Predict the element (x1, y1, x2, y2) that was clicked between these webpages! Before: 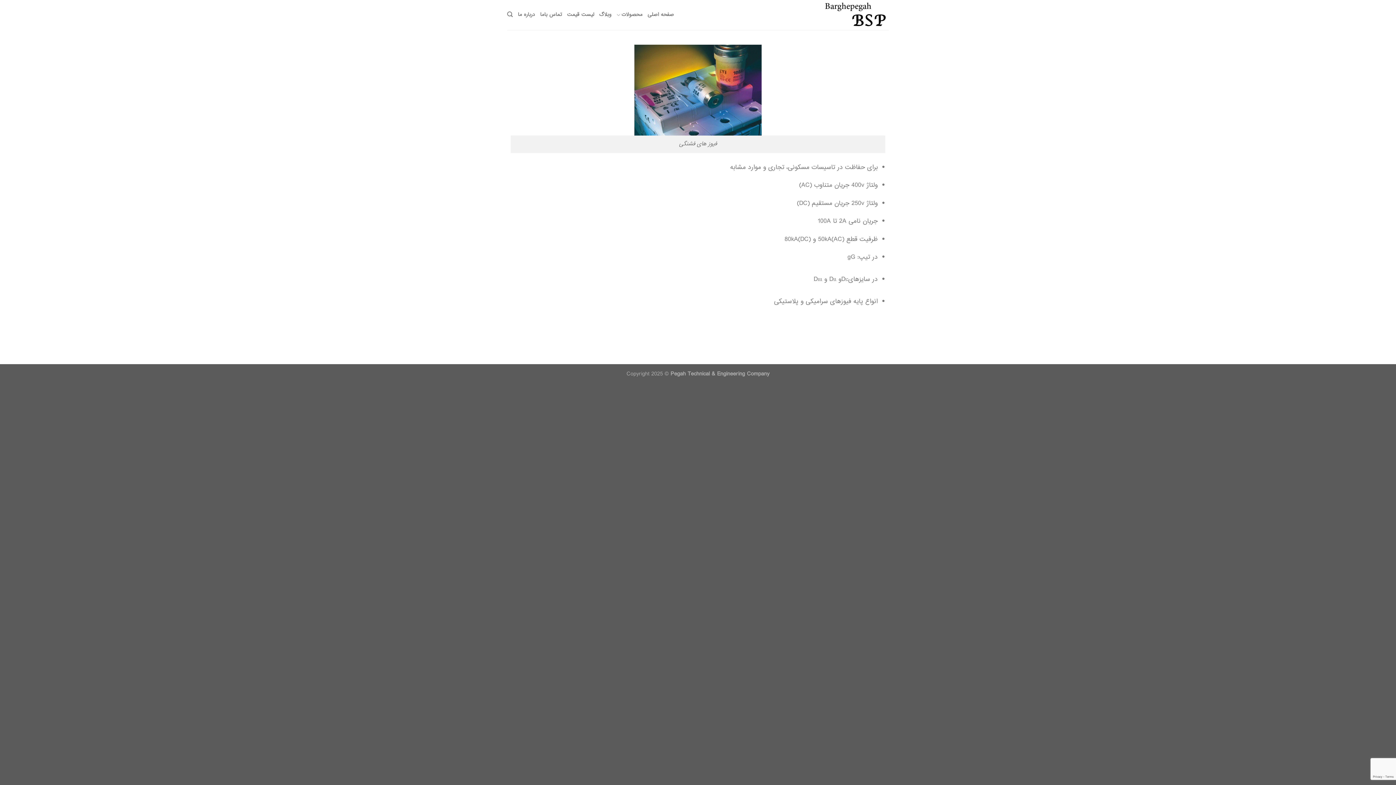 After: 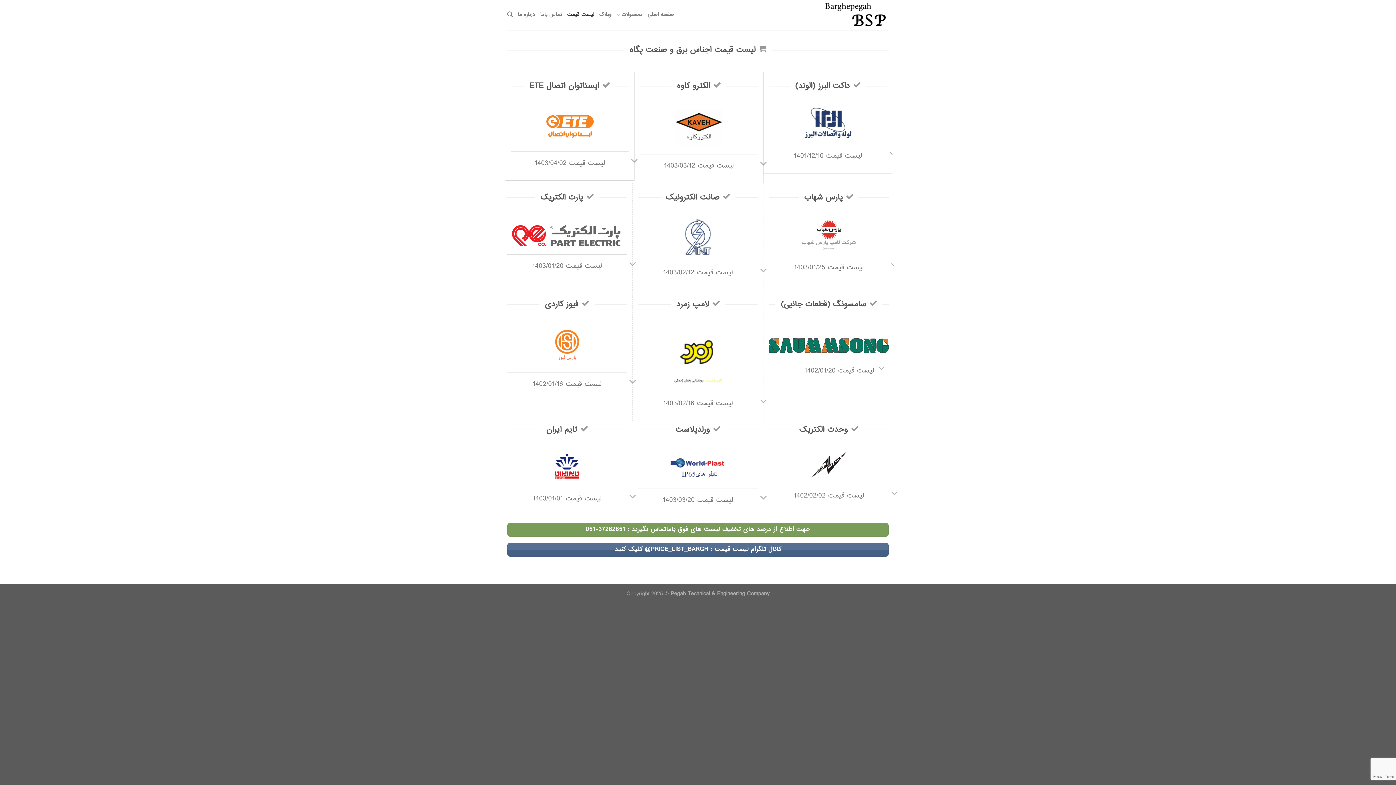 Action: label: لیست قیمت bbox: (567, 5, 594, 24)